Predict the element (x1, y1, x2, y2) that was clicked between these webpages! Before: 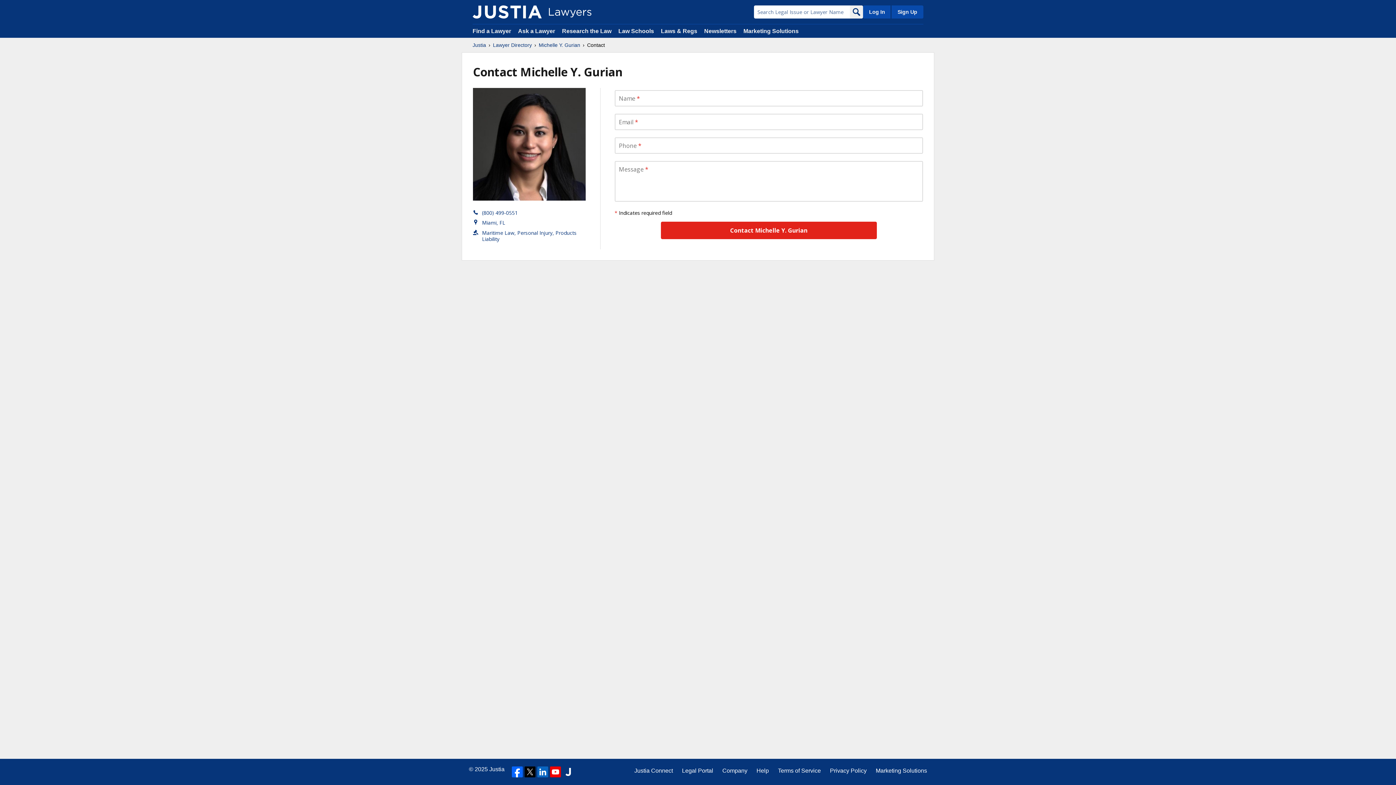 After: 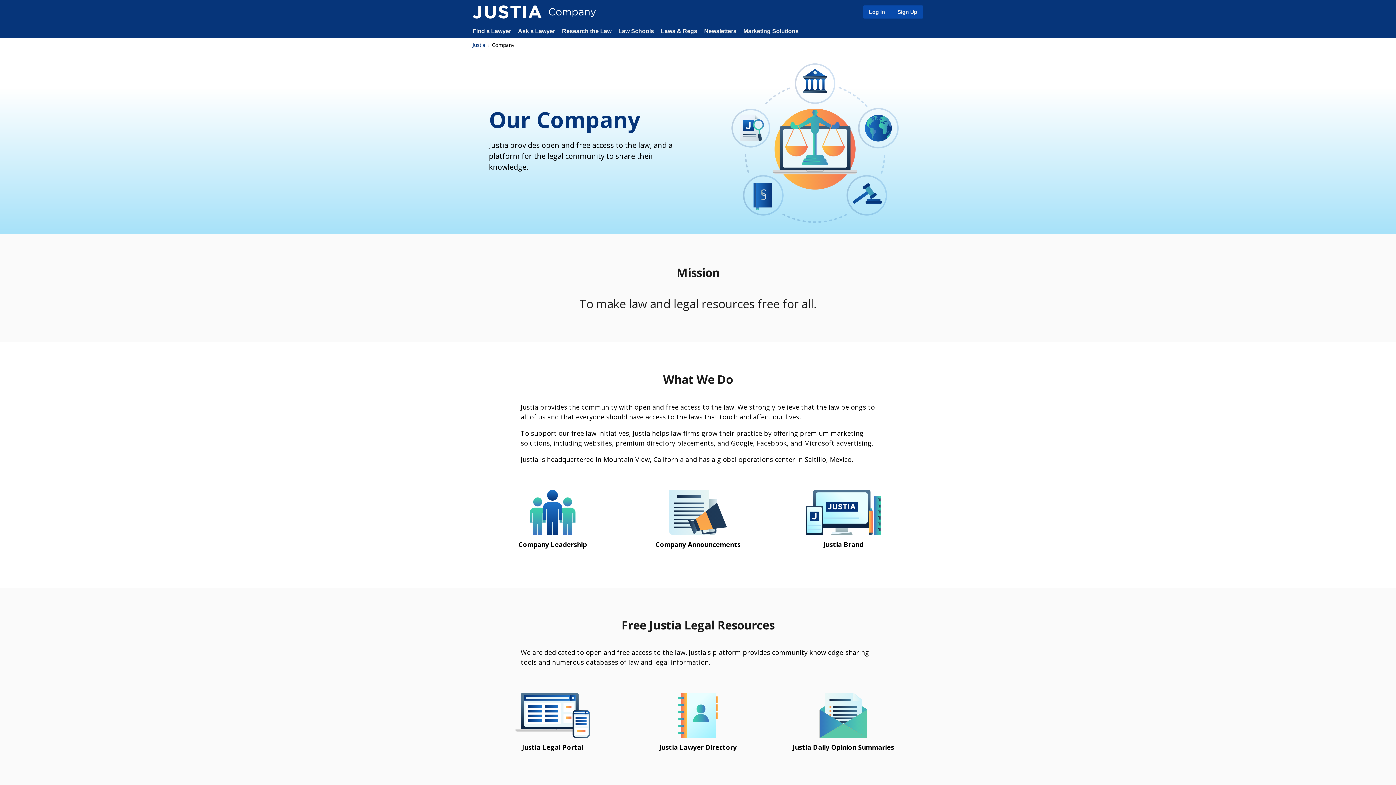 Action: bbox: (722, 766, 747, 775) label: Company